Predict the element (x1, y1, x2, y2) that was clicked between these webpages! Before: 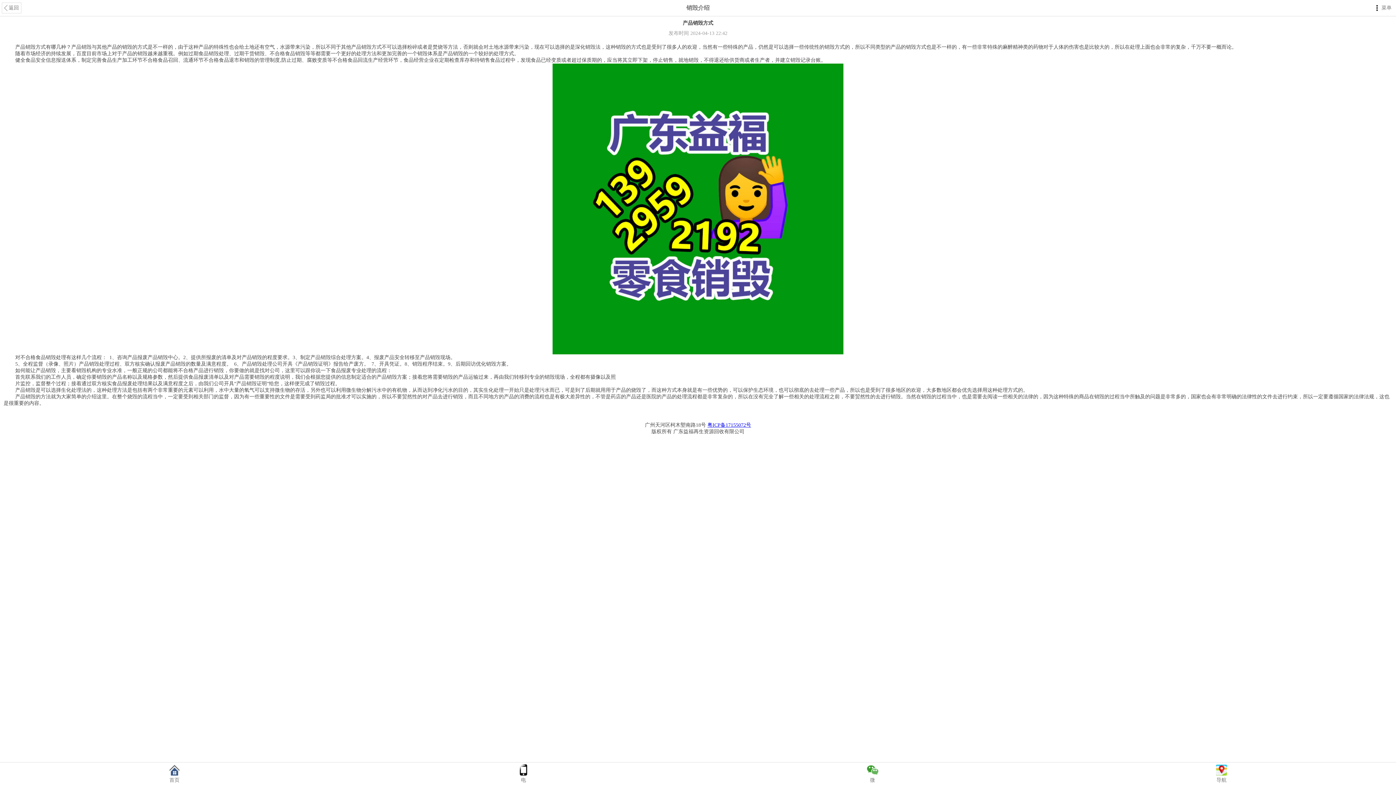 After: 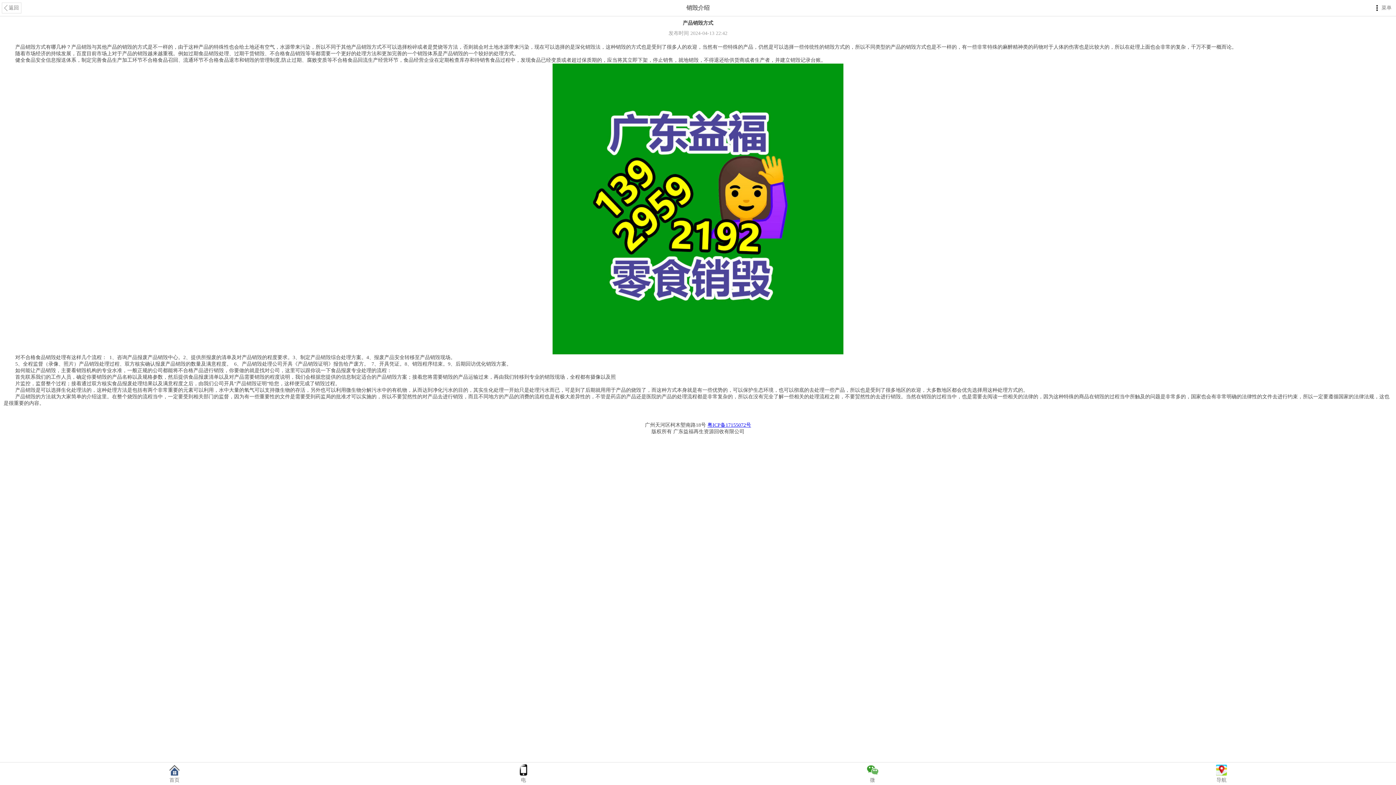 Action: bbox: (707, 422, 751, 428) label: 粤ICP备17155072号